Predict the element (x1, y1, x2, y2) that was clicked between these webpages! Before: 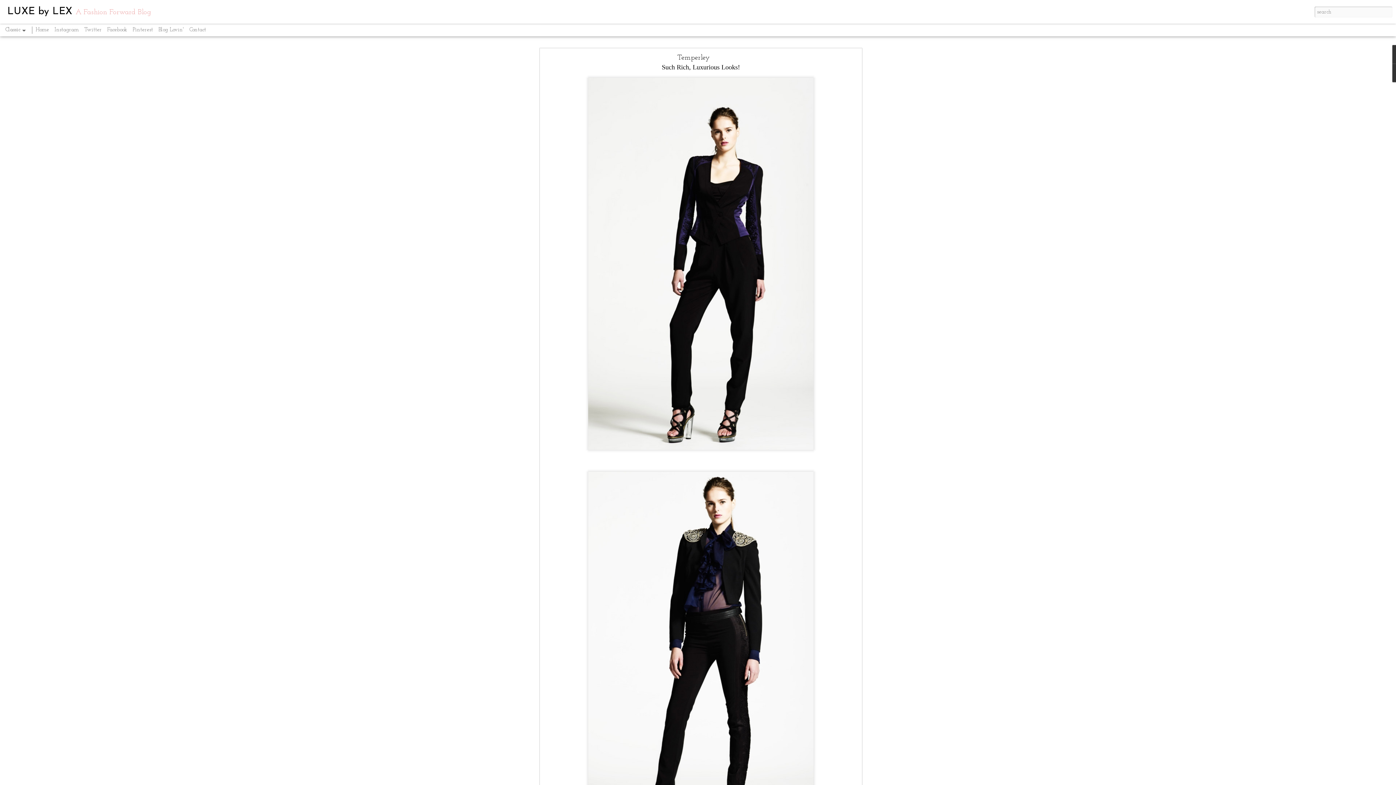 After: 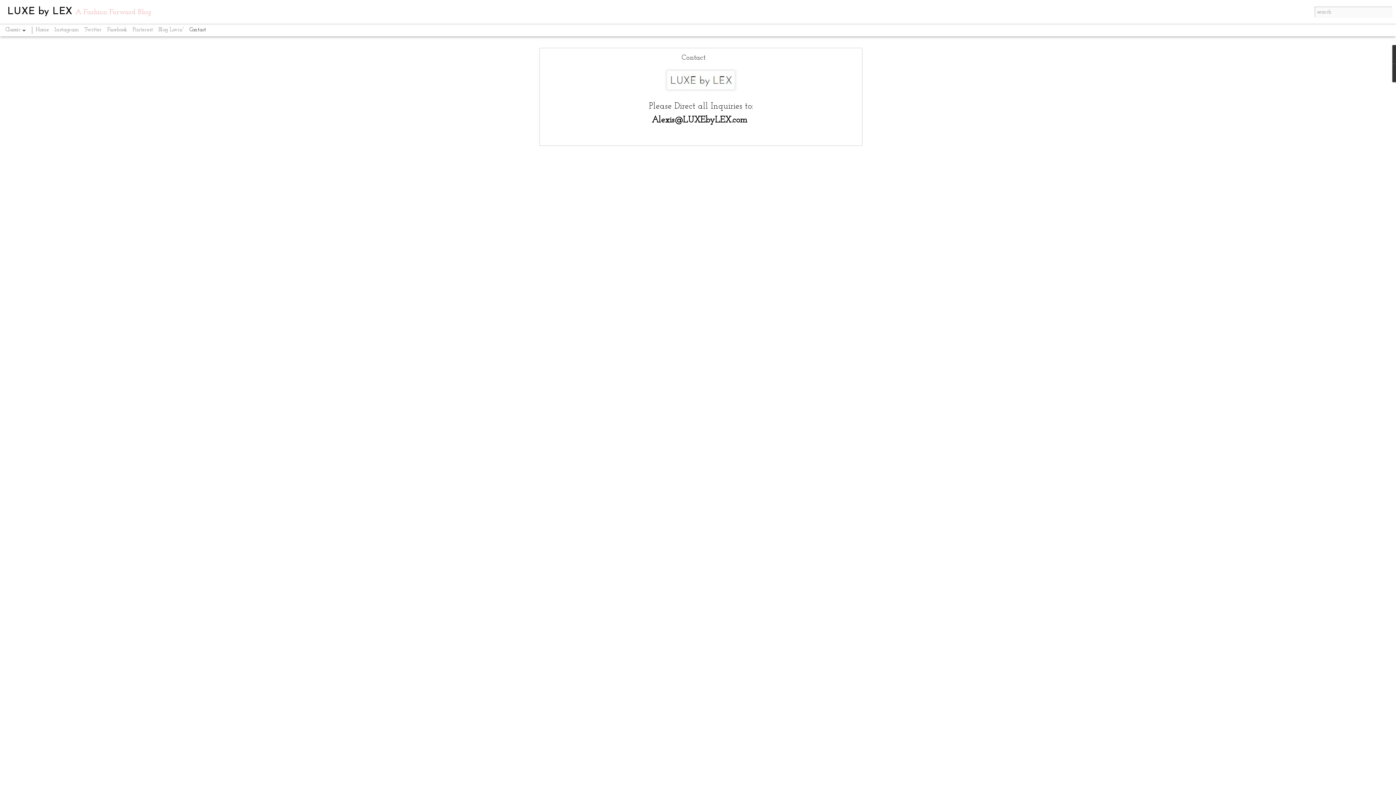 Action: label: Contact bbox: (189, 27, 206, 32)